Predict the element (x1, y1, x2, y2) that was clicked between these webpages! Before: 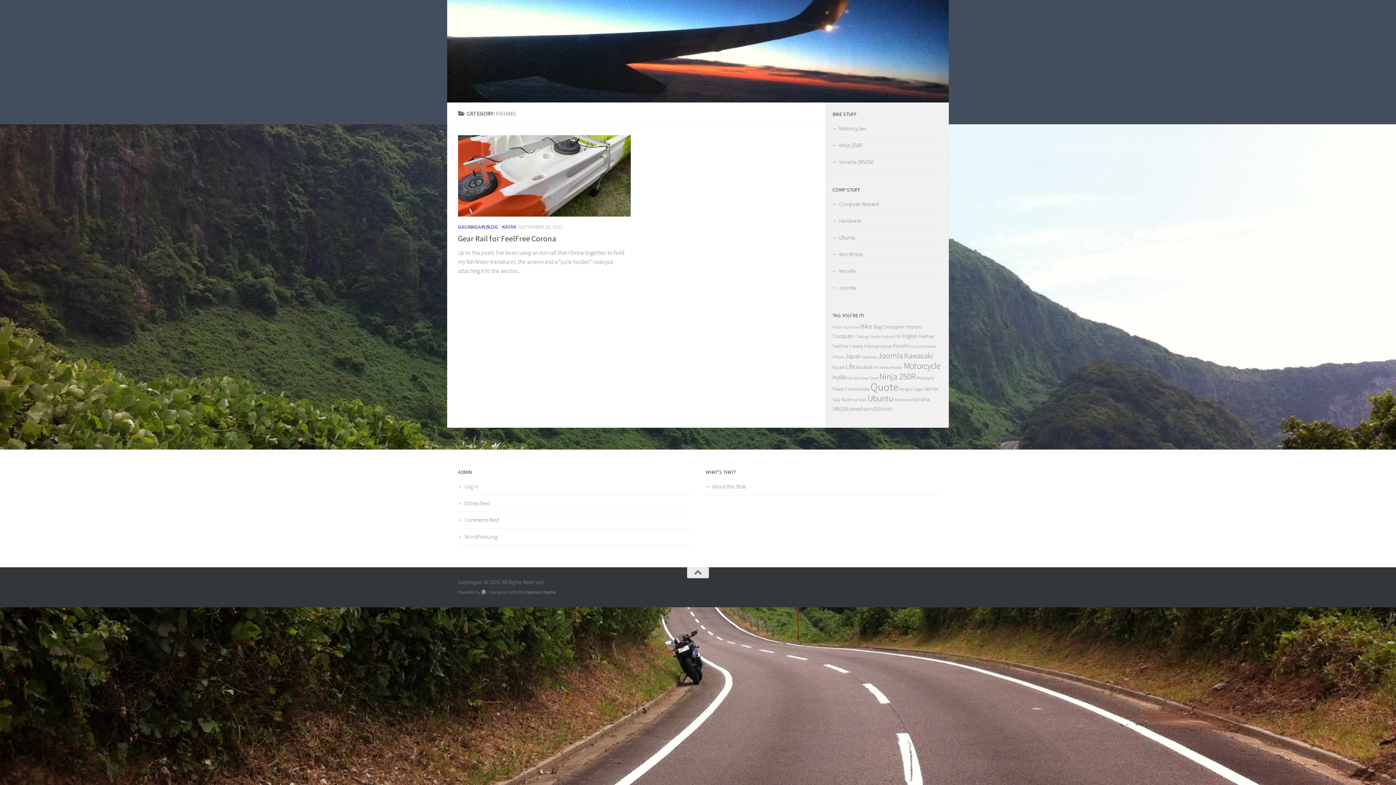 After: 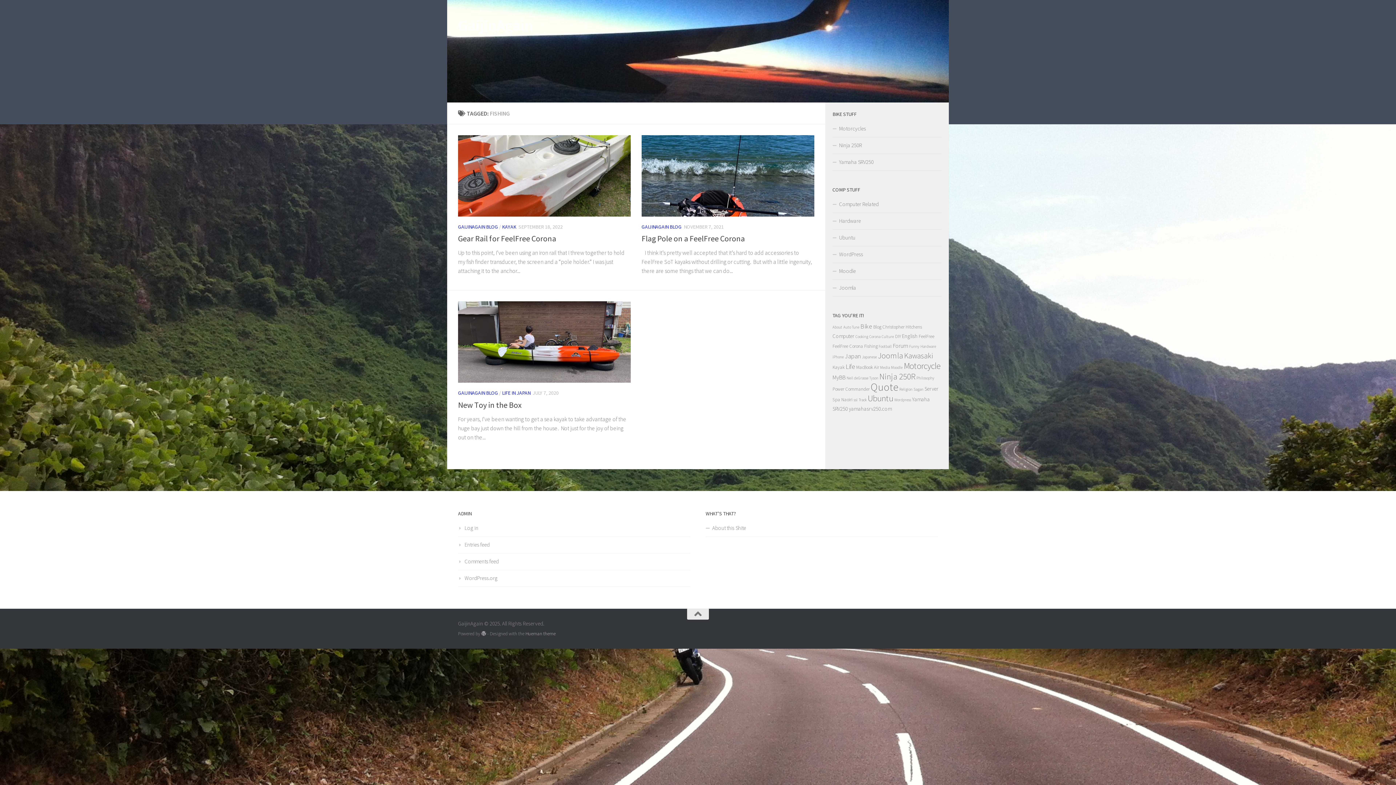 Action: bbox: (864, 343, 877, 349) label: Fishing (3 items)